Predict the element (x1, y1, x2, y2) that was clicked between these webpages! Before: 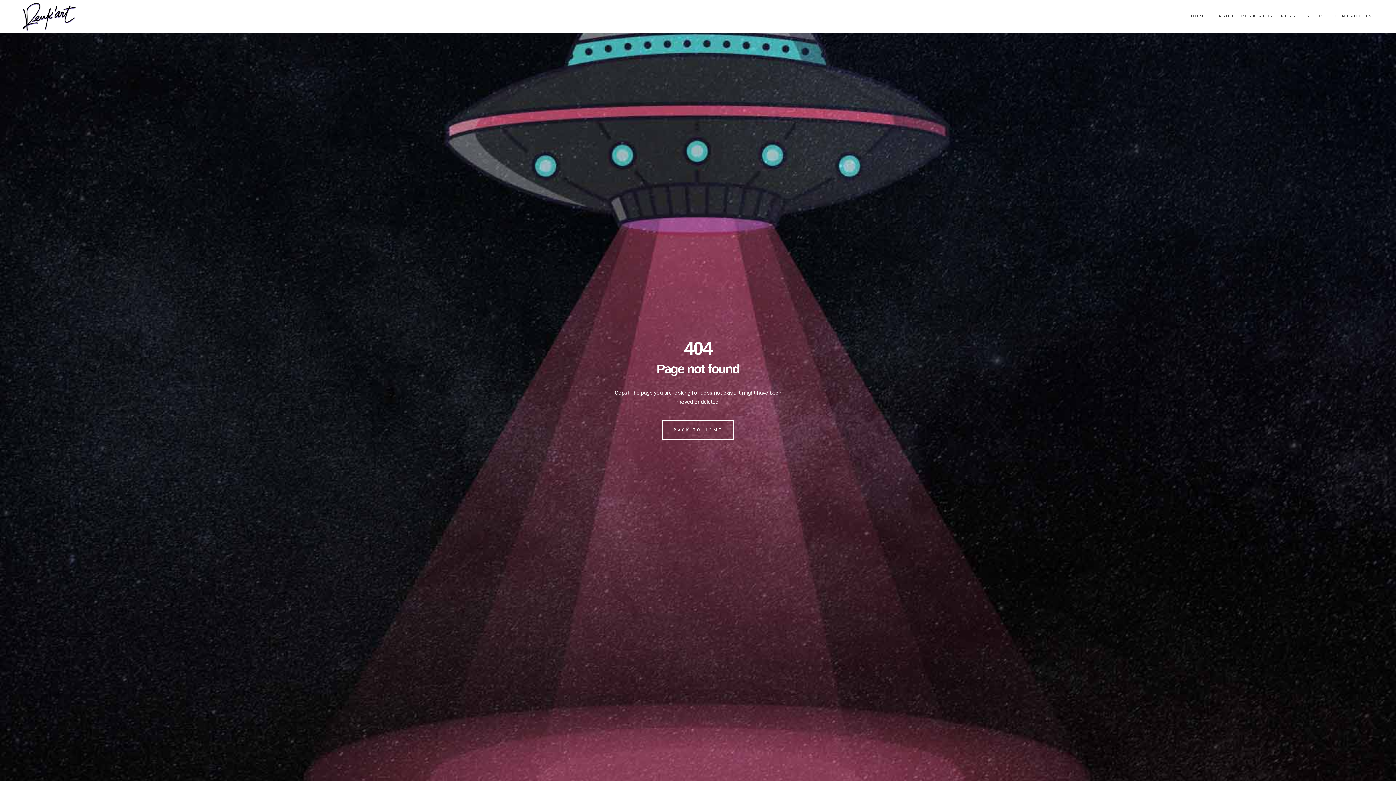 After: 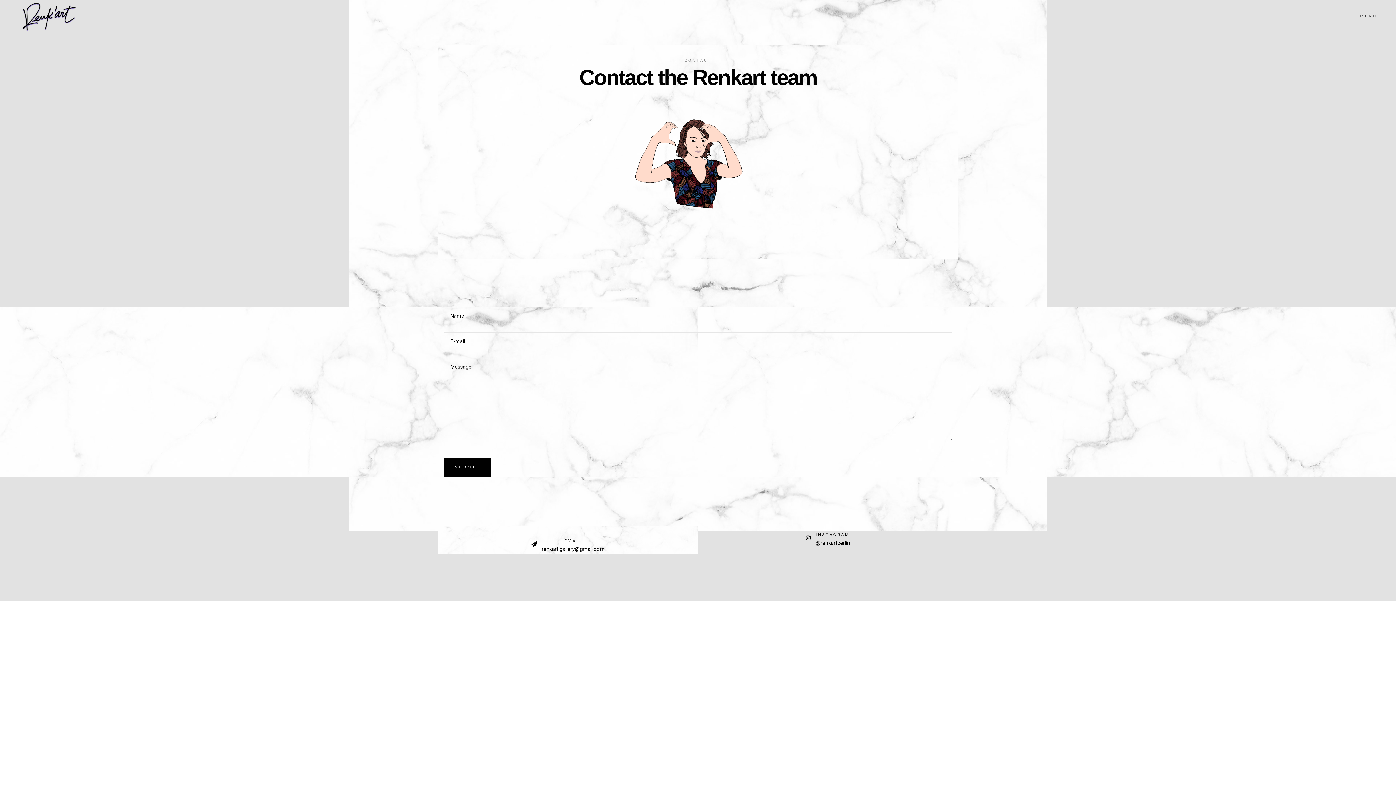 Action: label: CONTACT US bbox: (1328, 0, 1378, 32)